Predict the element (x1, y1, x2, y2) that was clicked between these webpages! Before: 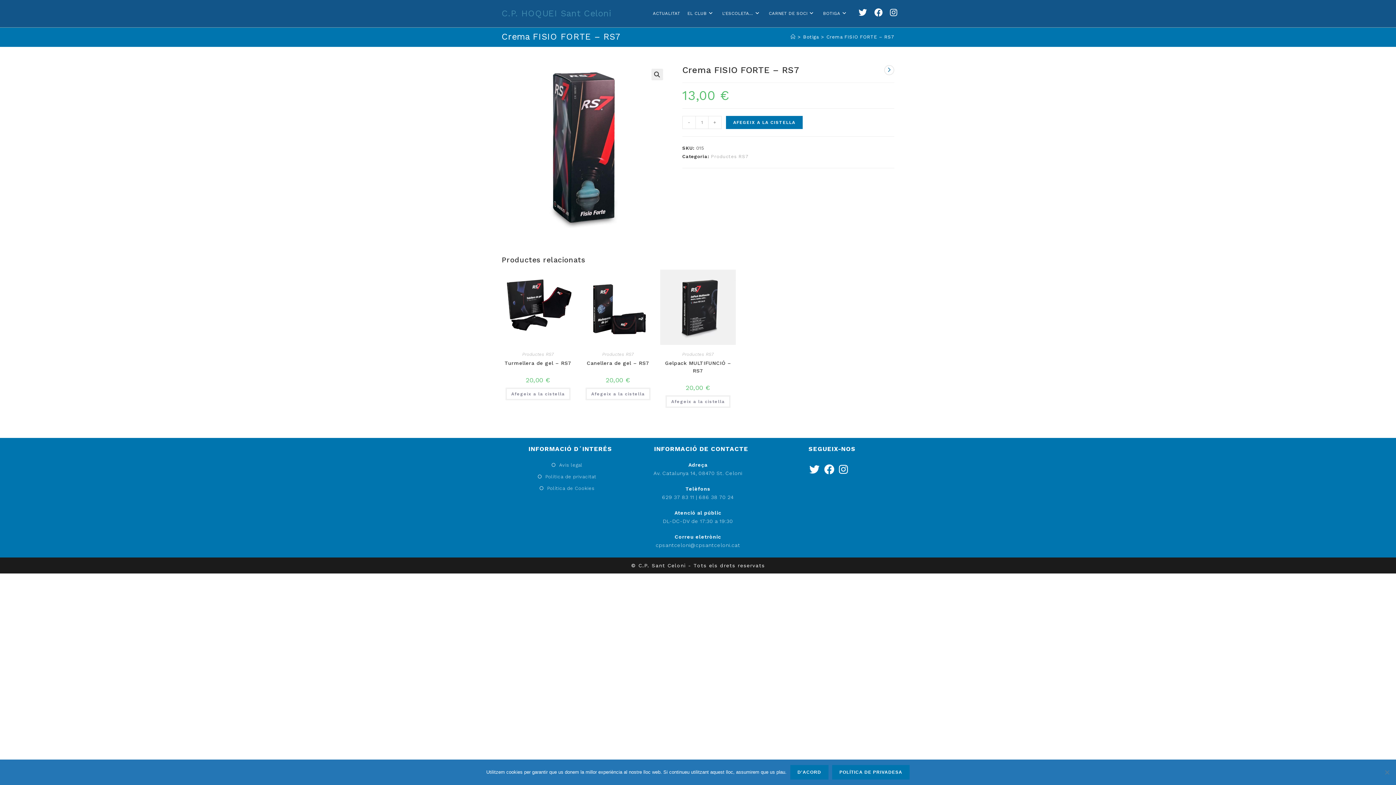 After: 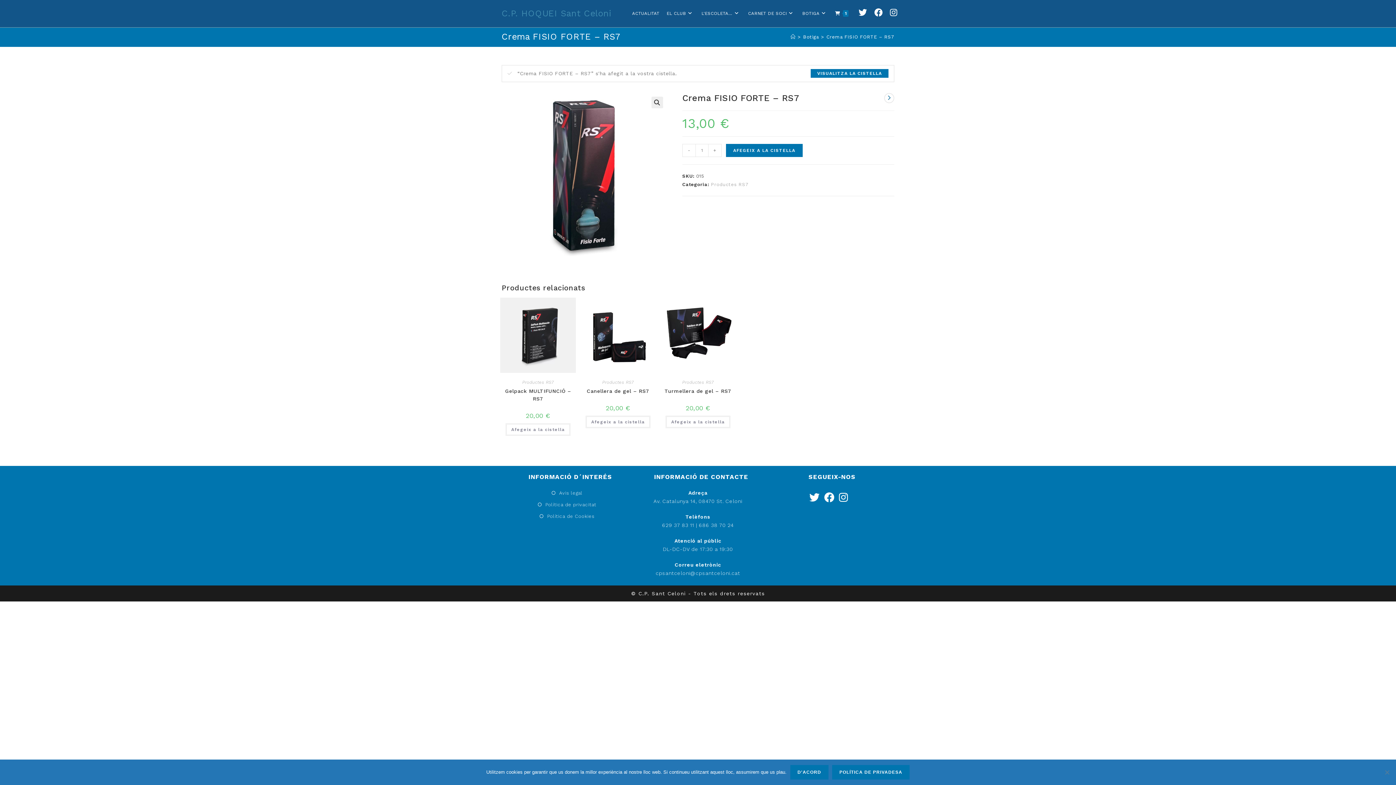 Action: label: AFEGEIX A LA CISTELLA bbox: (726, 116, 802, 129)